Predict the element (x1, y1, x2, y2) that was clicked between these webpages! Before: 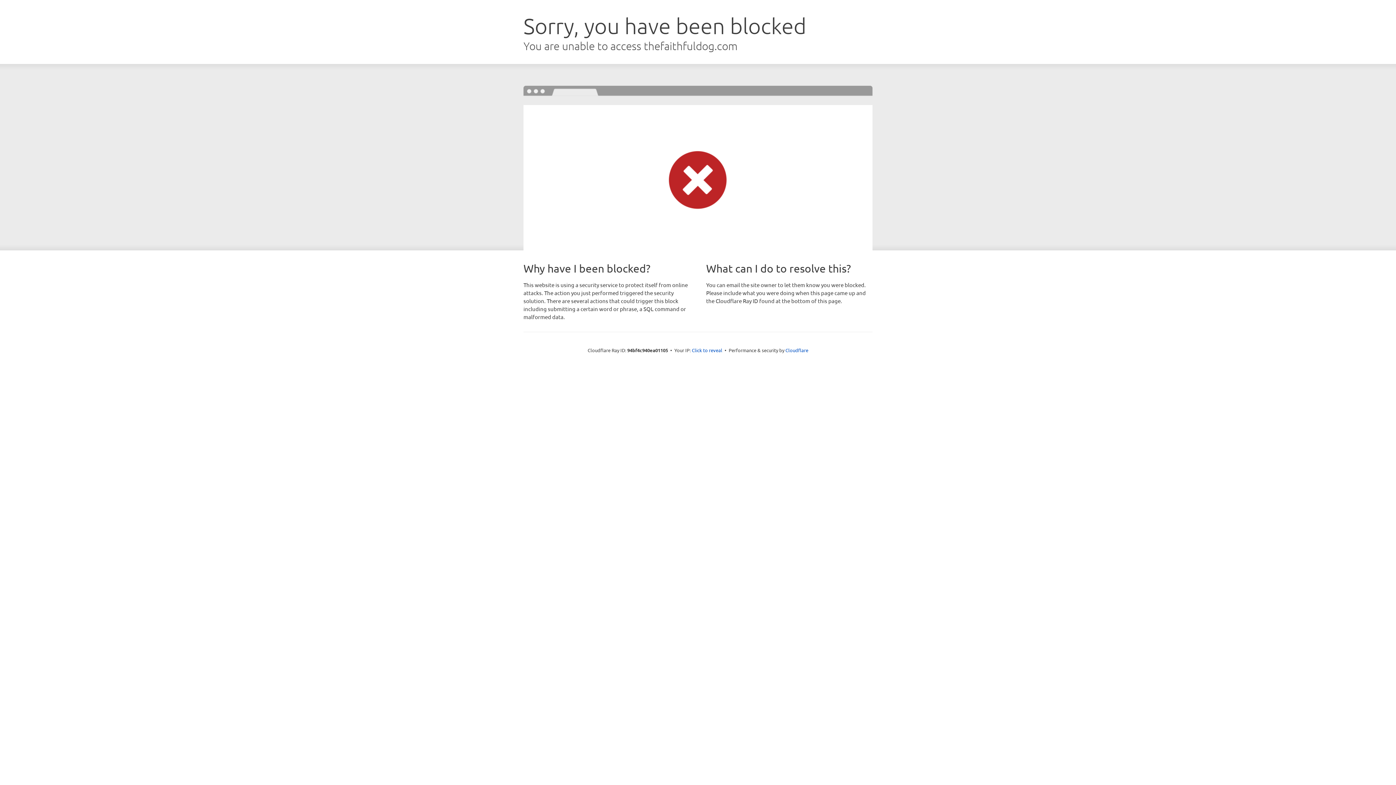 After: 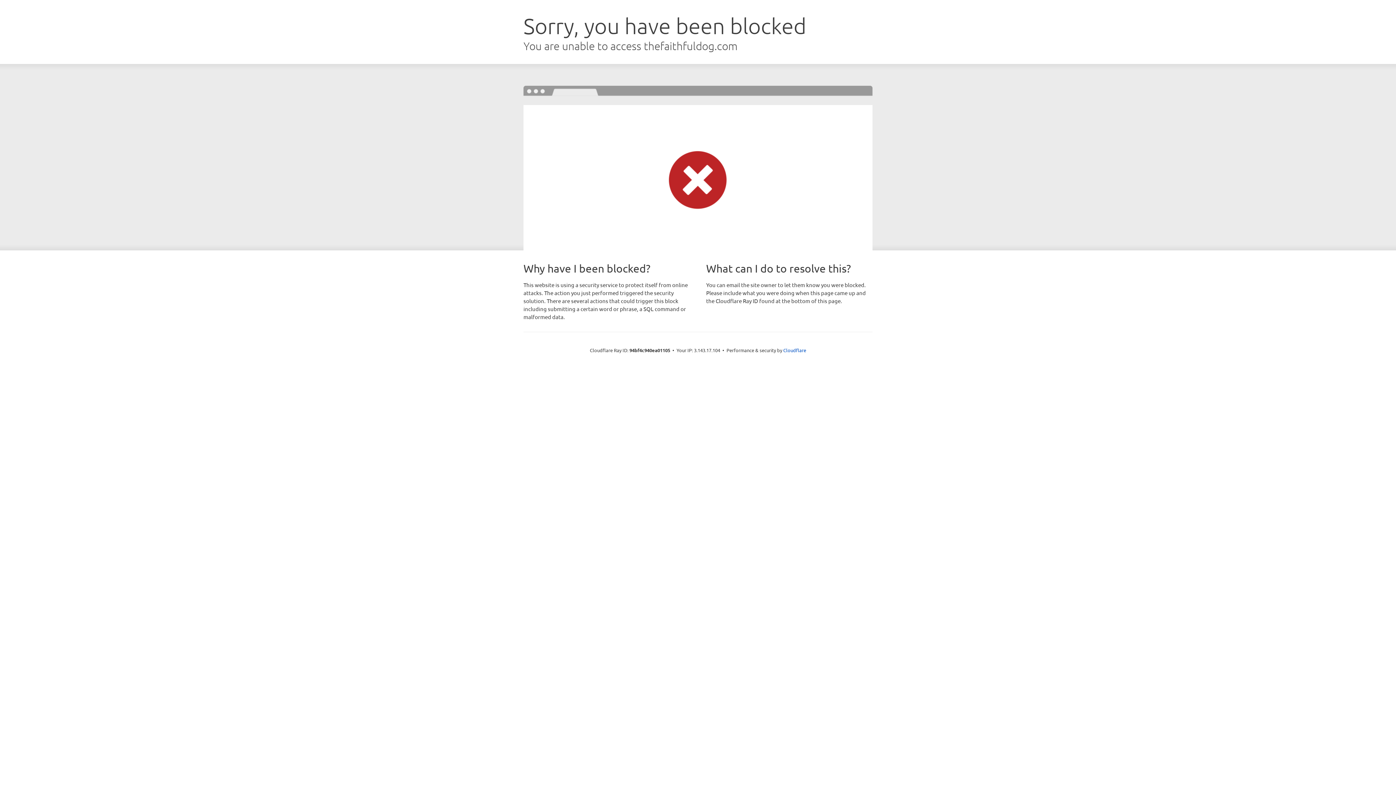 Action: bbox: (692, 346, 722, 353) label: Click to reveal